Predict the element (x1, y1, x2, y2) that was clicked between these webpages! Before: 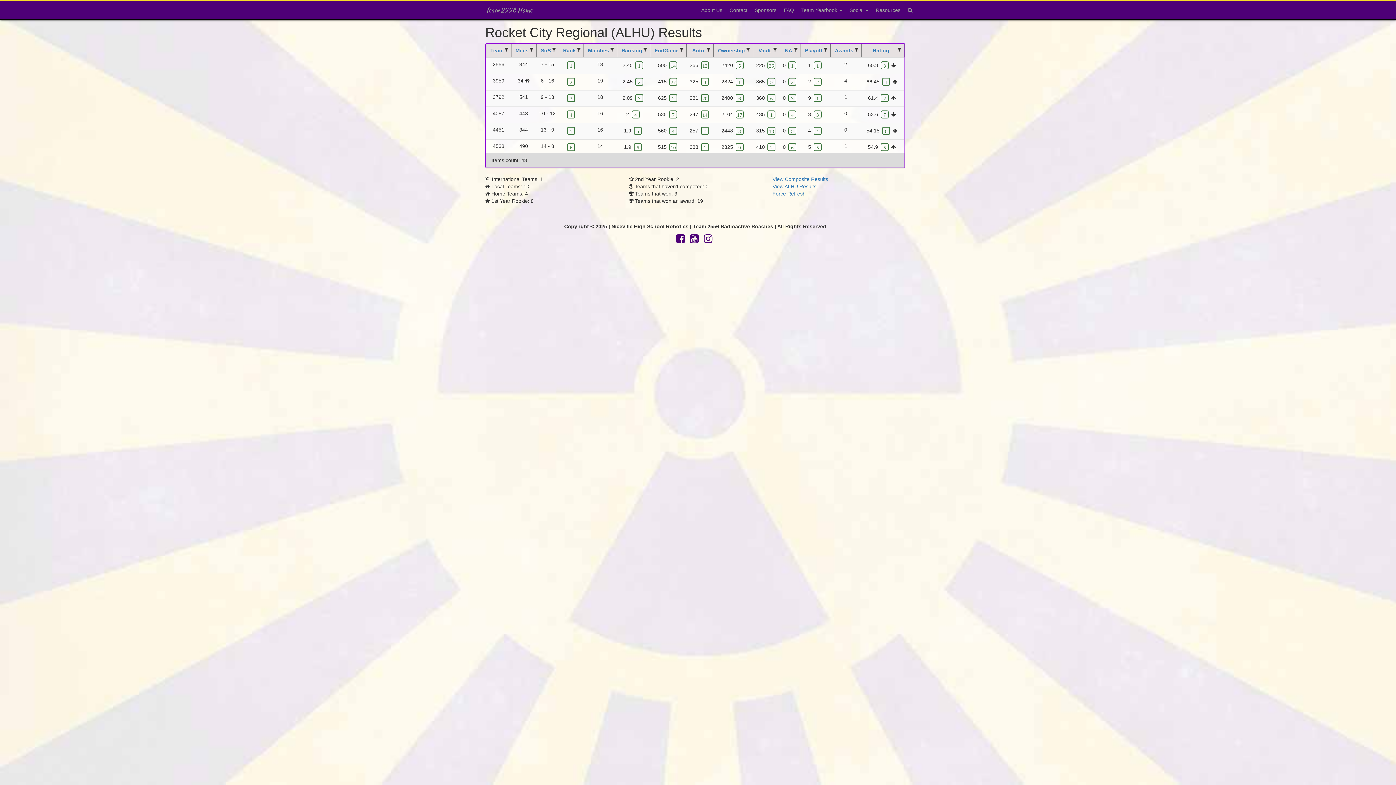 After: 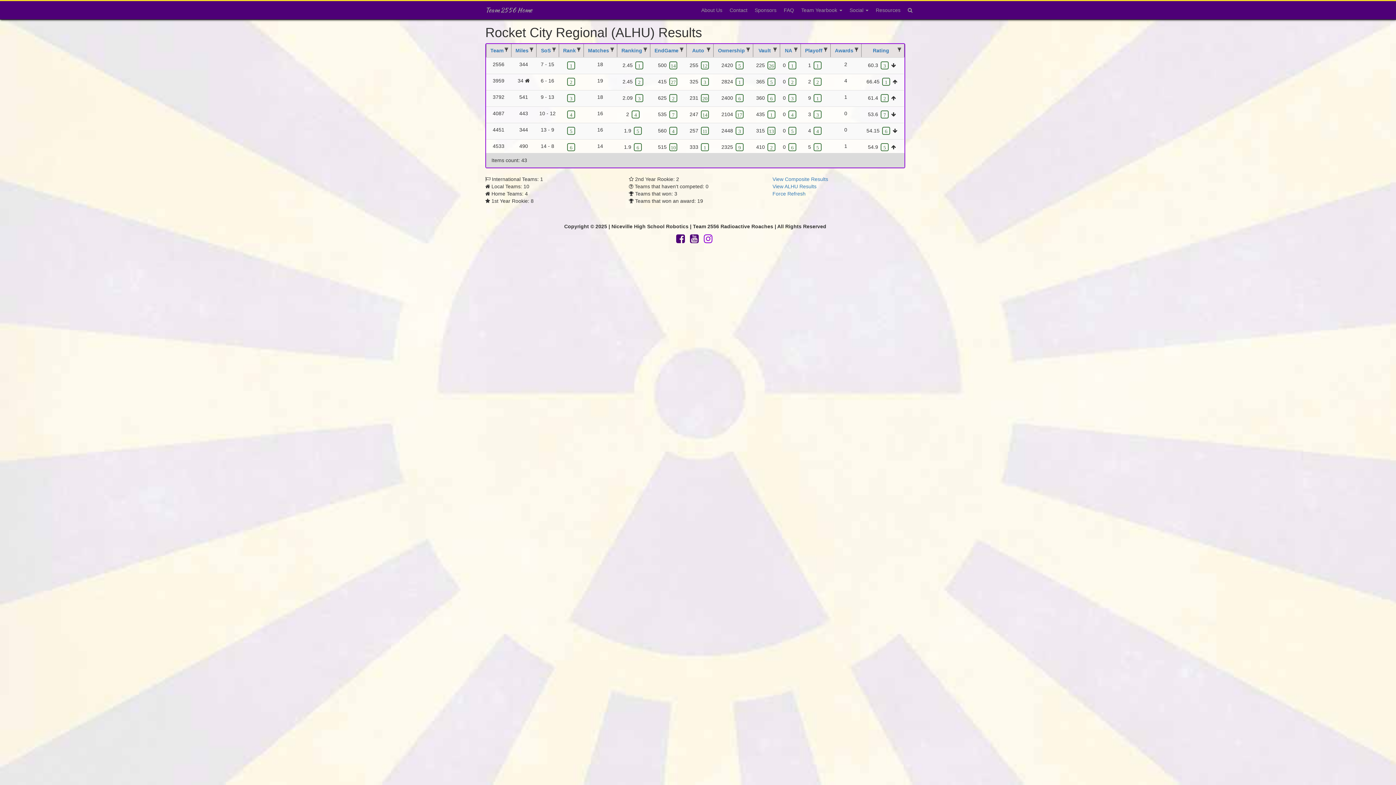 Action: bbox: (704, 237, 712, 243)